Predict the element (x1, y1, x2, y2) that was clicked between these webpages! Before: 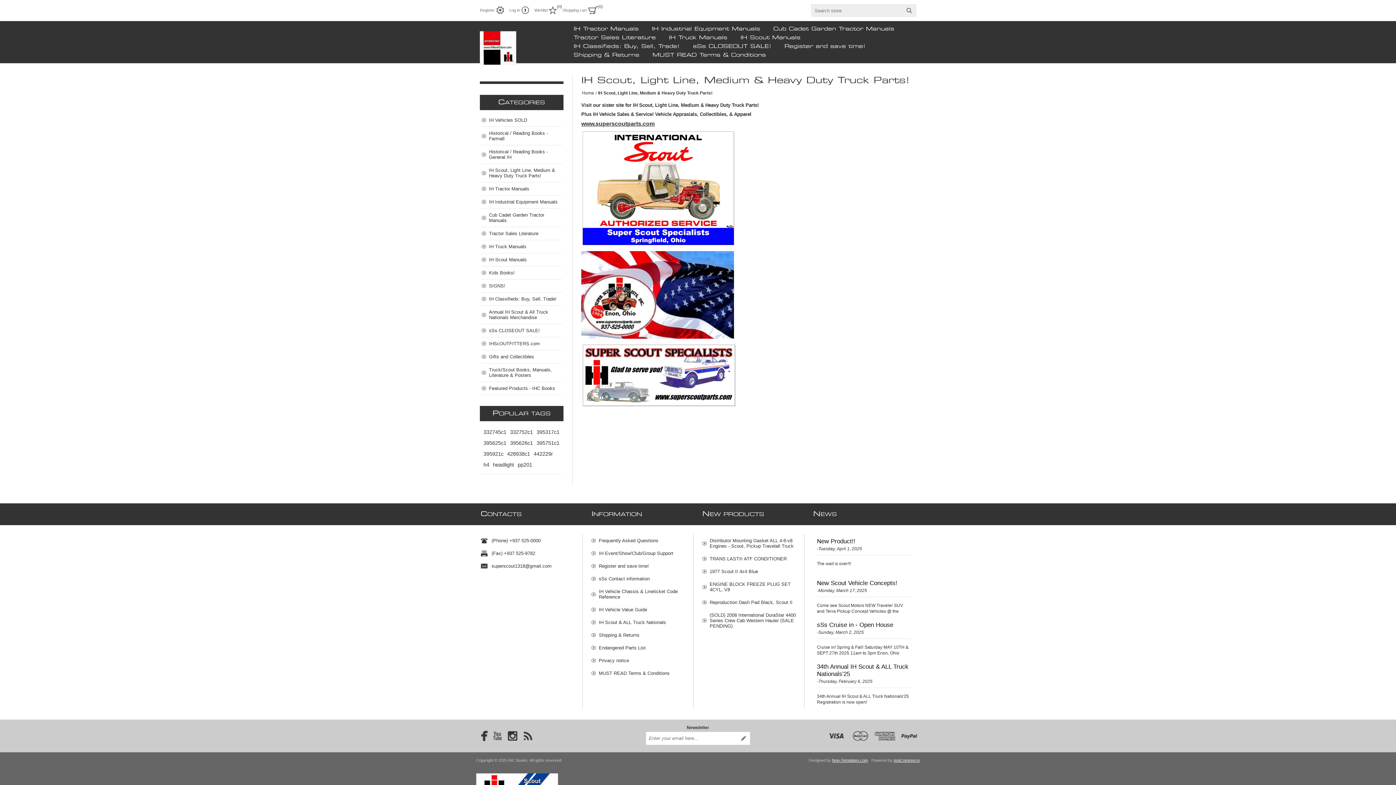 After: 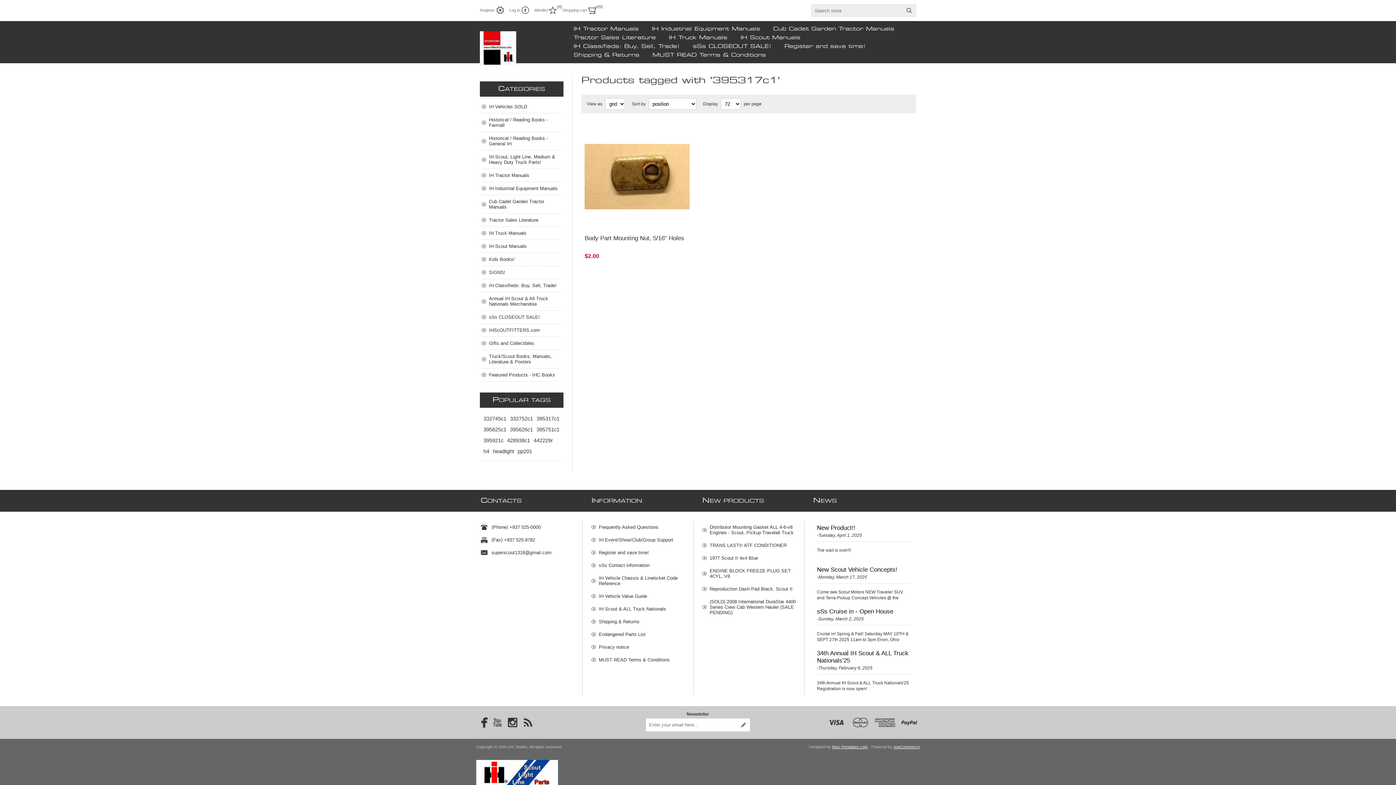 Action: label: 395317c1 bbox: (536, 426, 559, 437)